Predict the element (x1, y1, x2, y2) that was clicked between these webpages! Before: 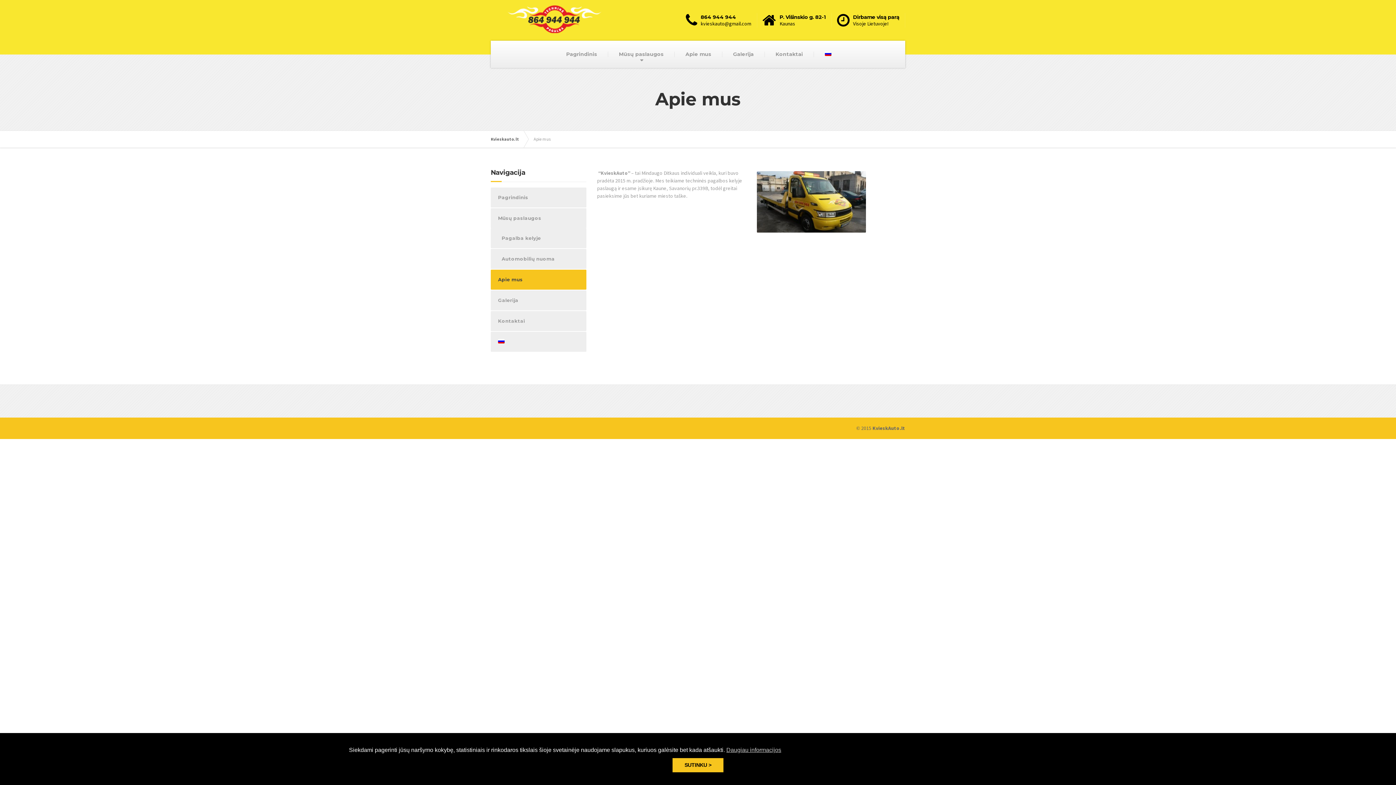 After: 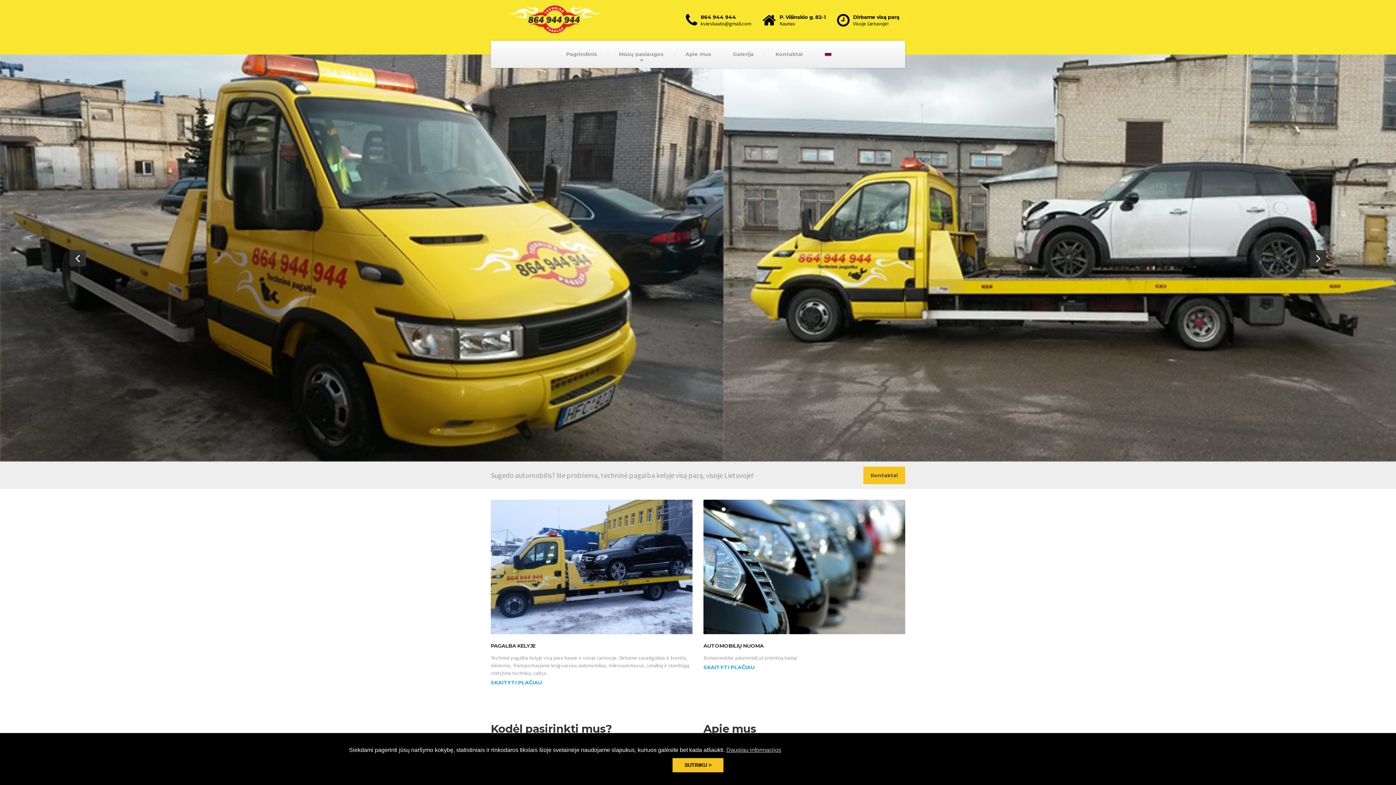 Action: bbox: (490, 0, 618, 36)